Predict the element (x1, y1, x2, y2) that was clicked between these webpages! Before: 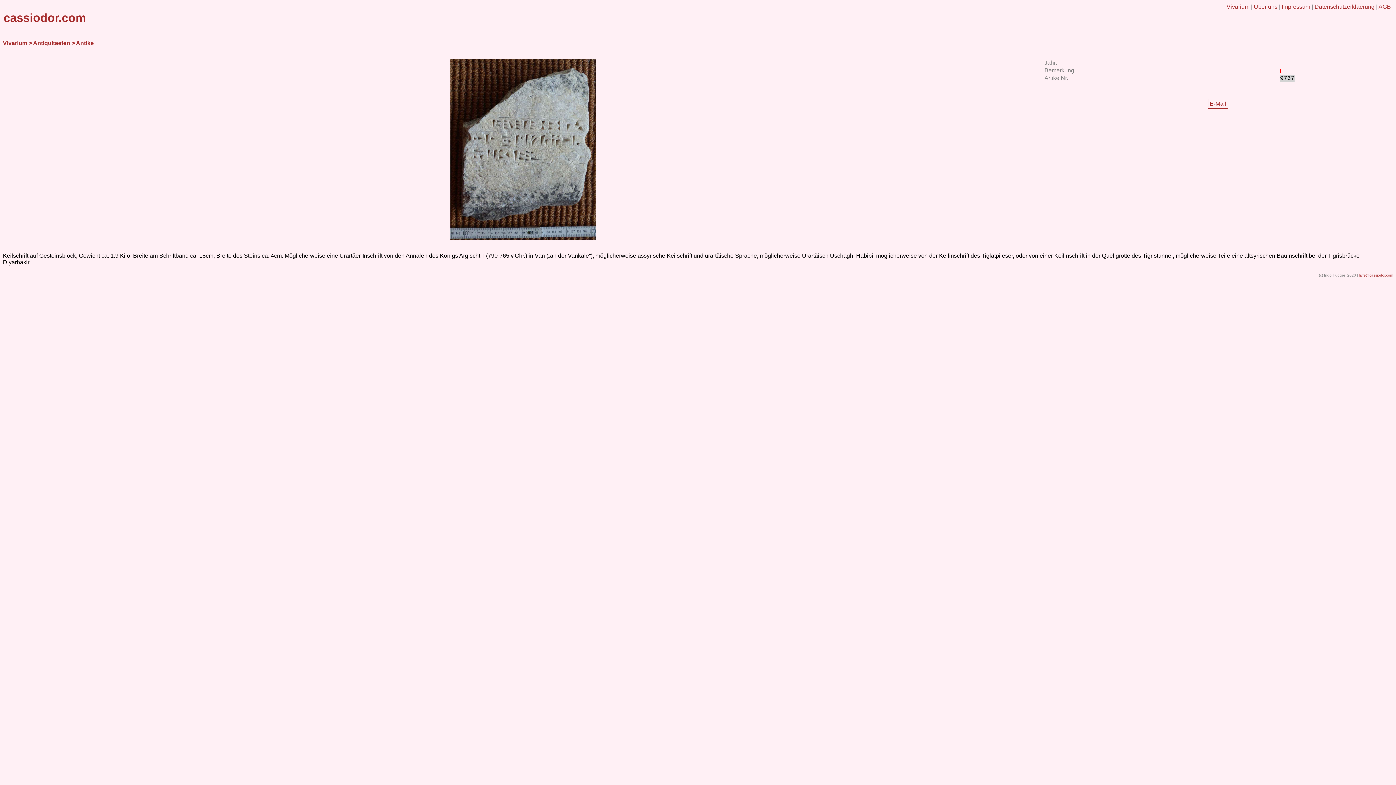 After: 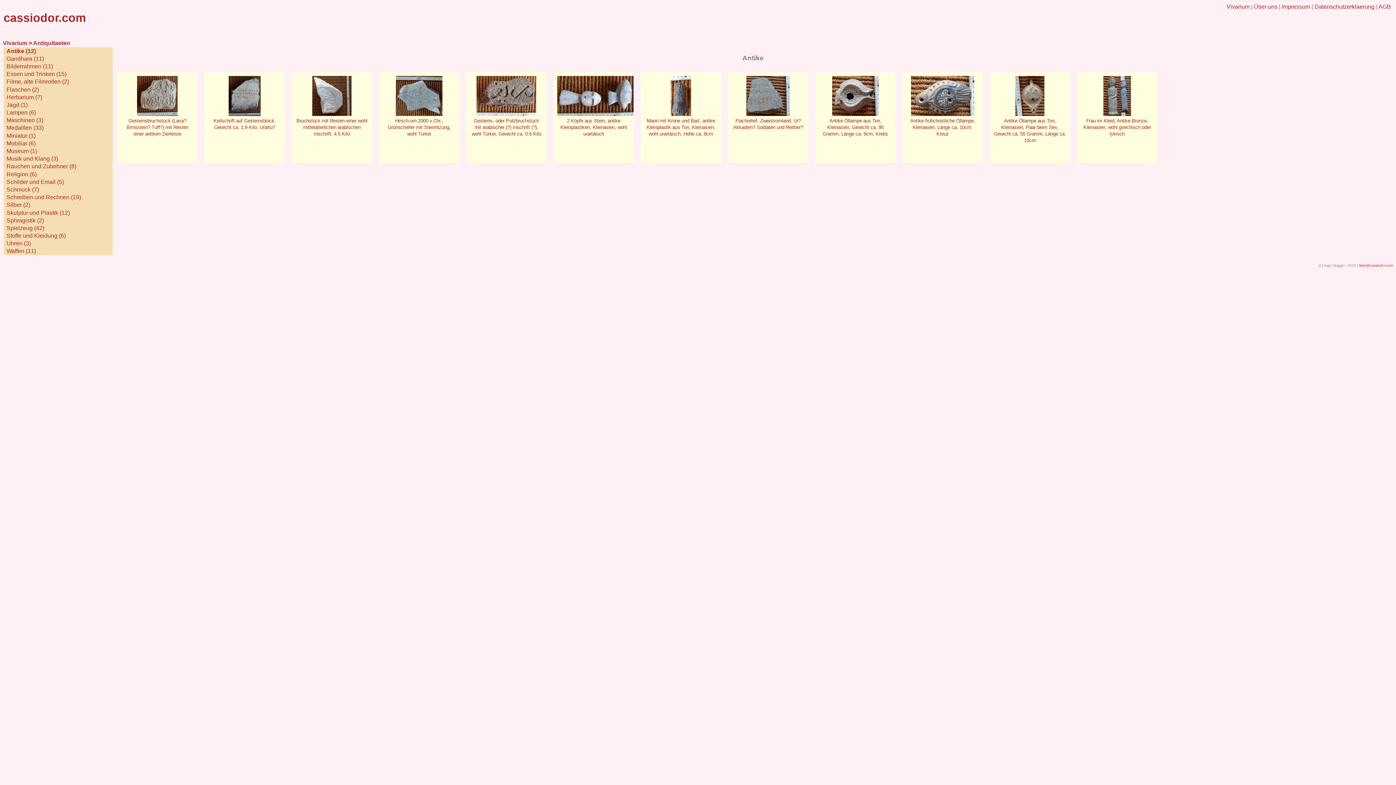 Action: bbox: (71, 40, 93, 46) label: > Antike